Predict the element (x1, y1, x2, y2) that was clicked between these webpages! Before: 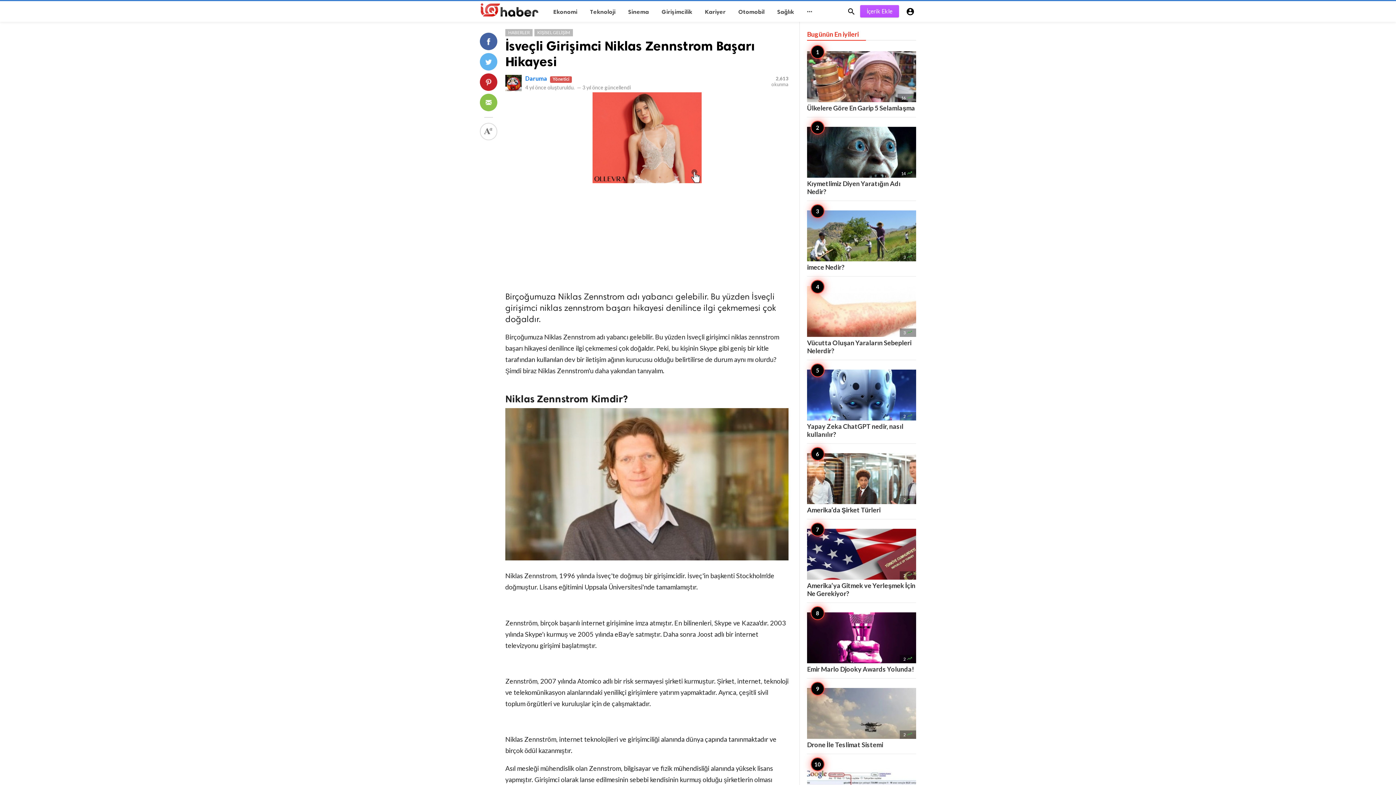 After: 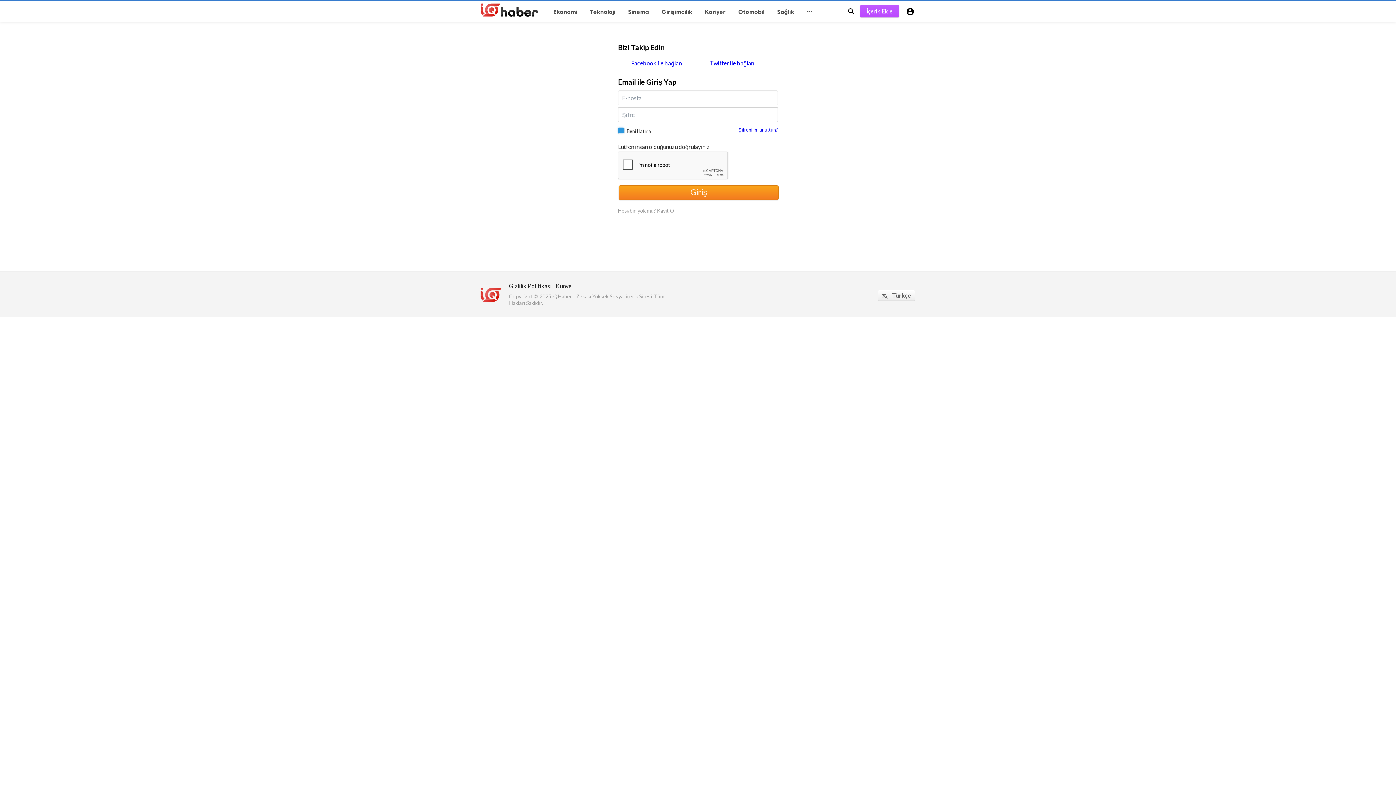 Action: label:  bbox: (904, 5, 916, 17)